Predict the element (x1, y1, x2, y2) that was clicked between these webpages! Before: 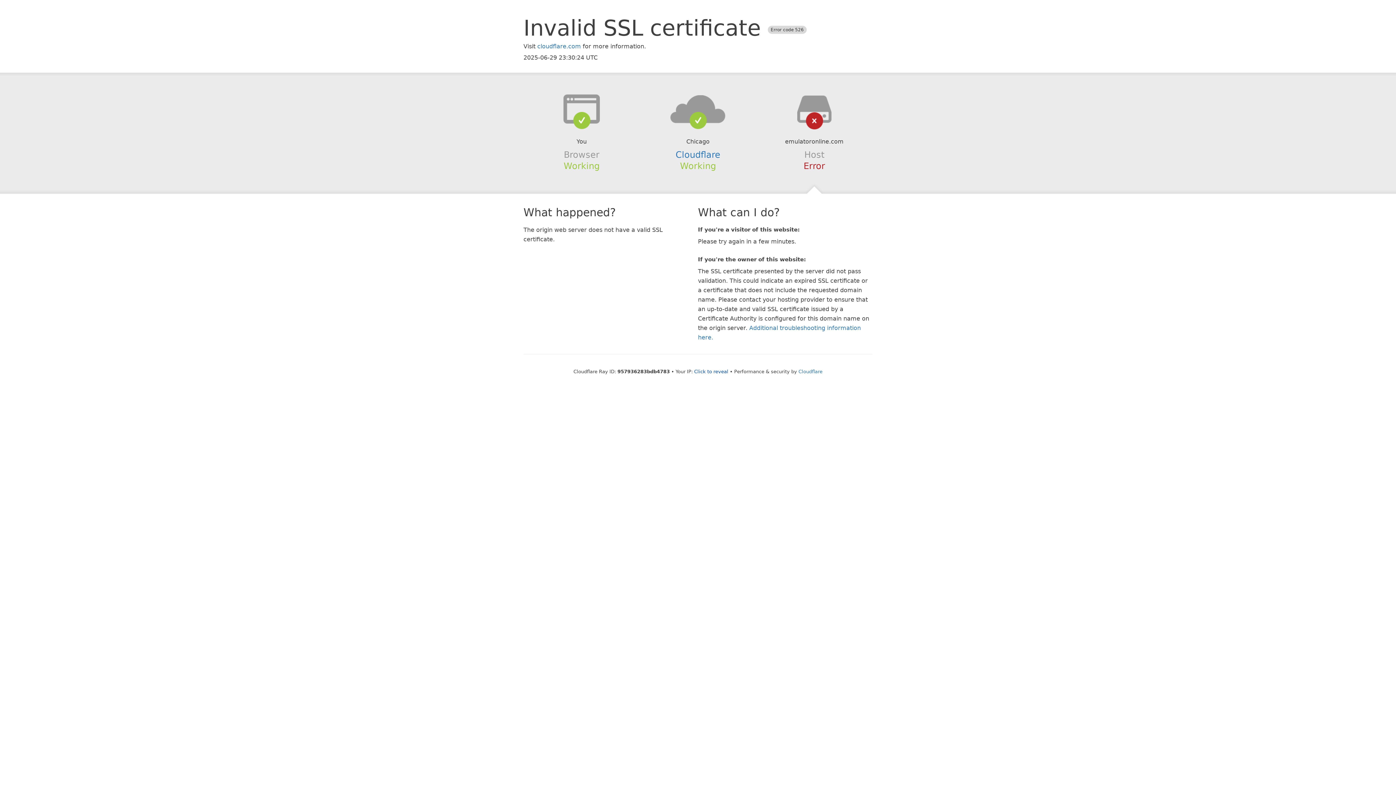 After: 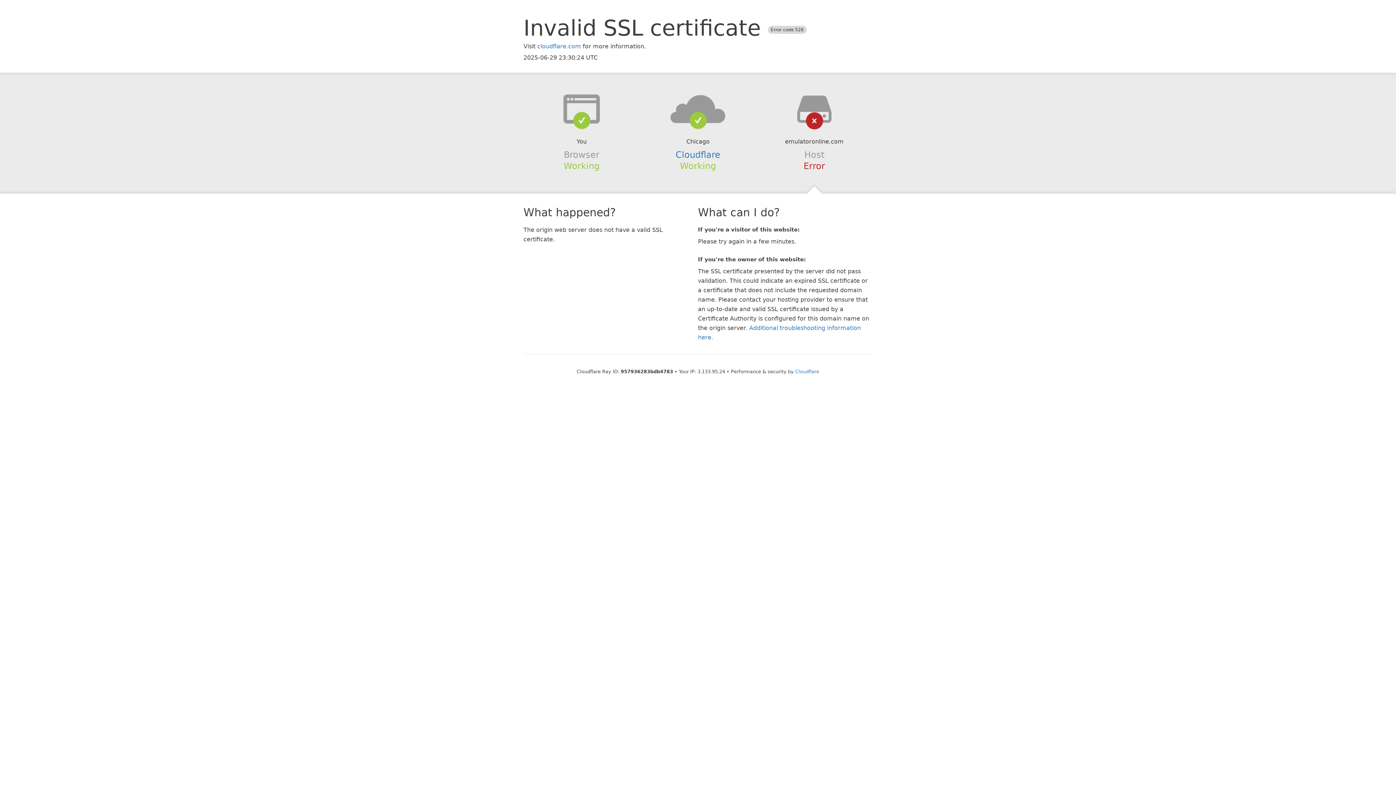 Action: bbox: (694, 368, 728, 374) label: Click to reveal